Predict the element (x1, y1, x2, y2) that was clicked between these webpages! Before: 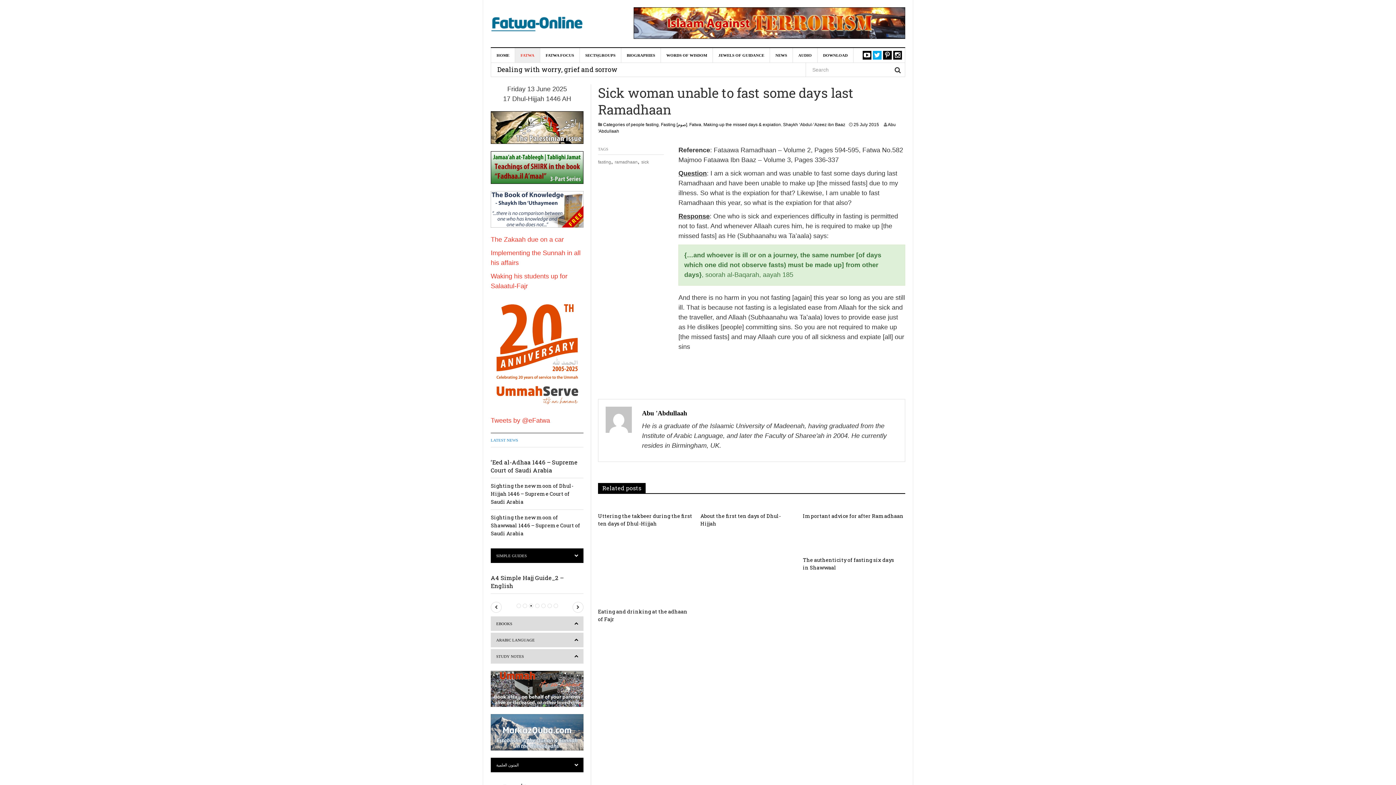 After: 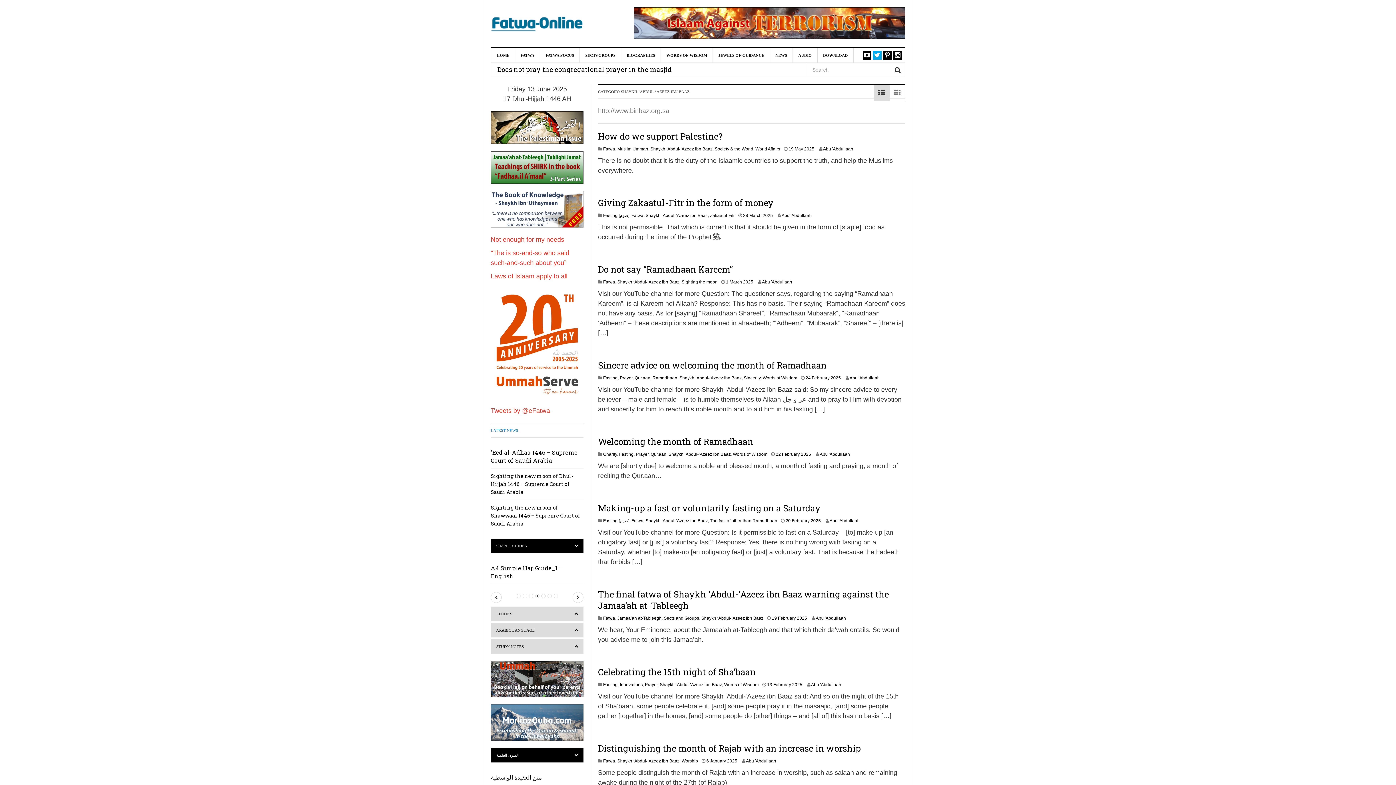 Action: bbox: (783, 122, 845, 127) label: Shaykh ‘Abdul-’Azeez ibn Baaz